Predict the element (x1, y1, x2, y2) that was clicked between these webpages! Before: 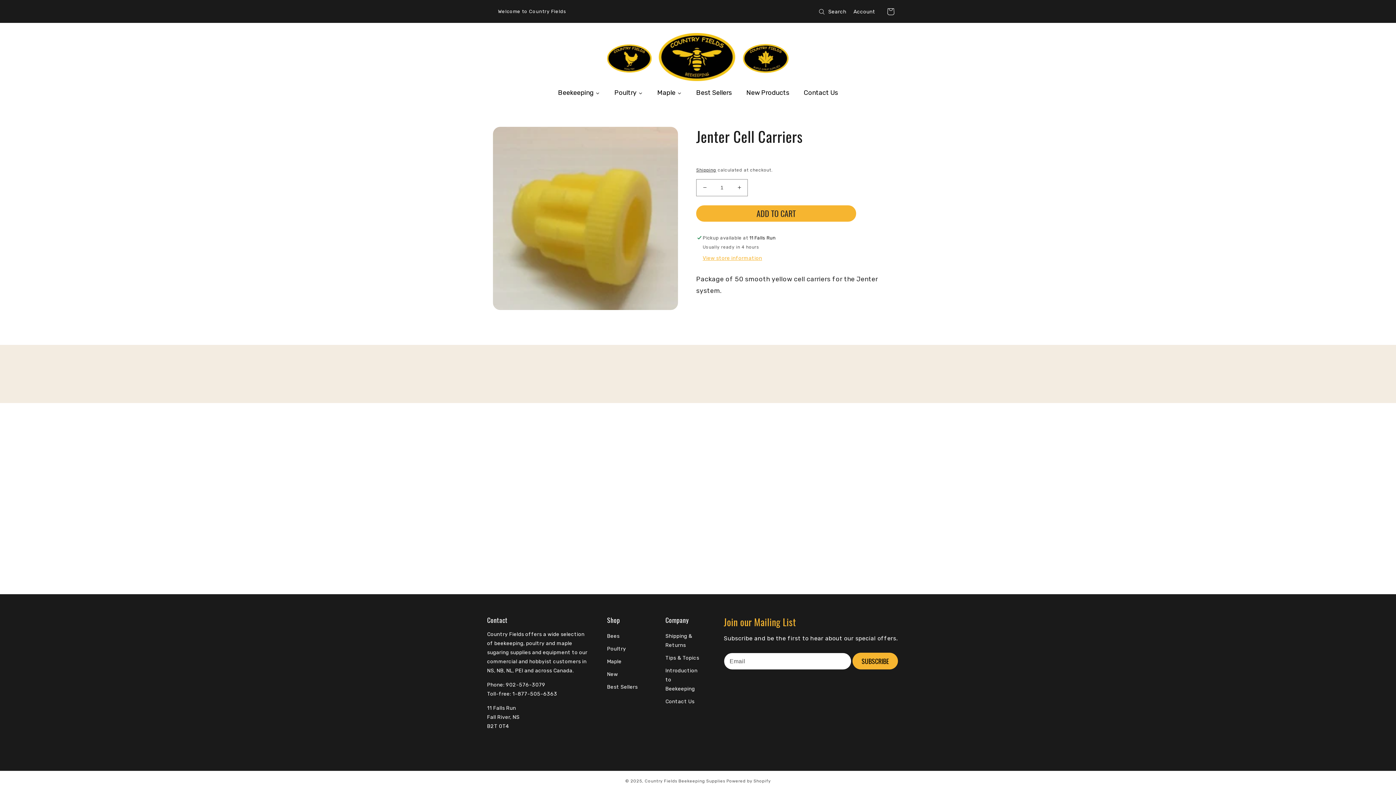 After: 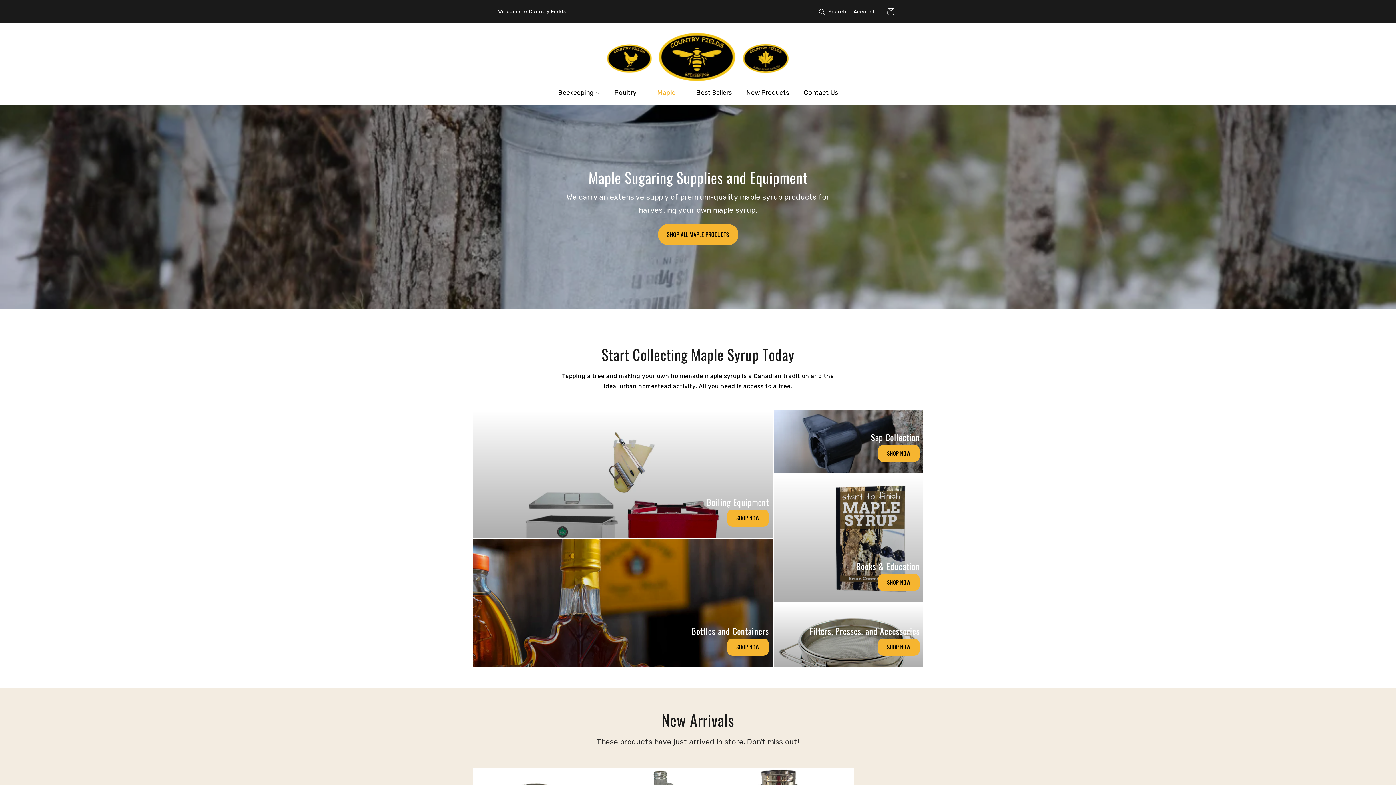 Action: label: Maple bbox: (607, 655, 621, 668)